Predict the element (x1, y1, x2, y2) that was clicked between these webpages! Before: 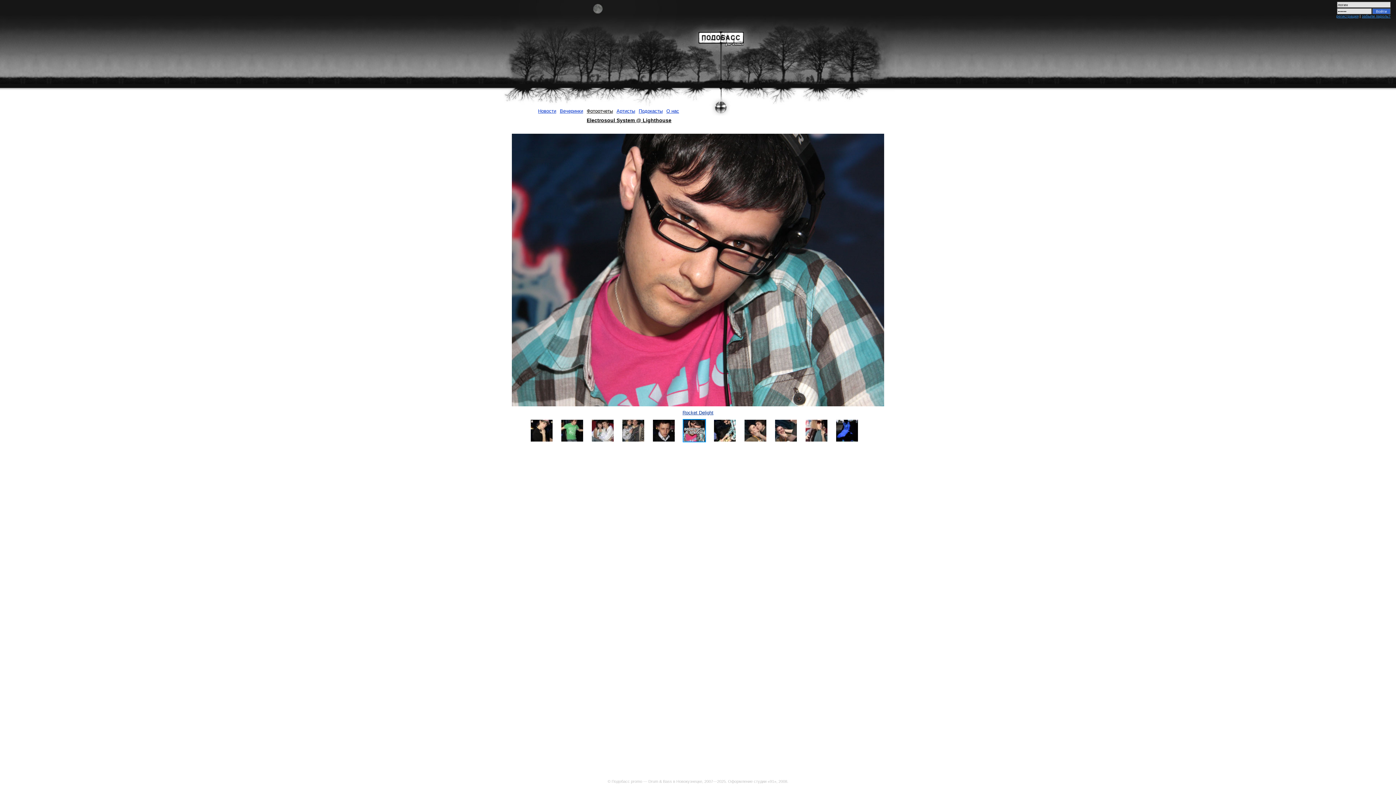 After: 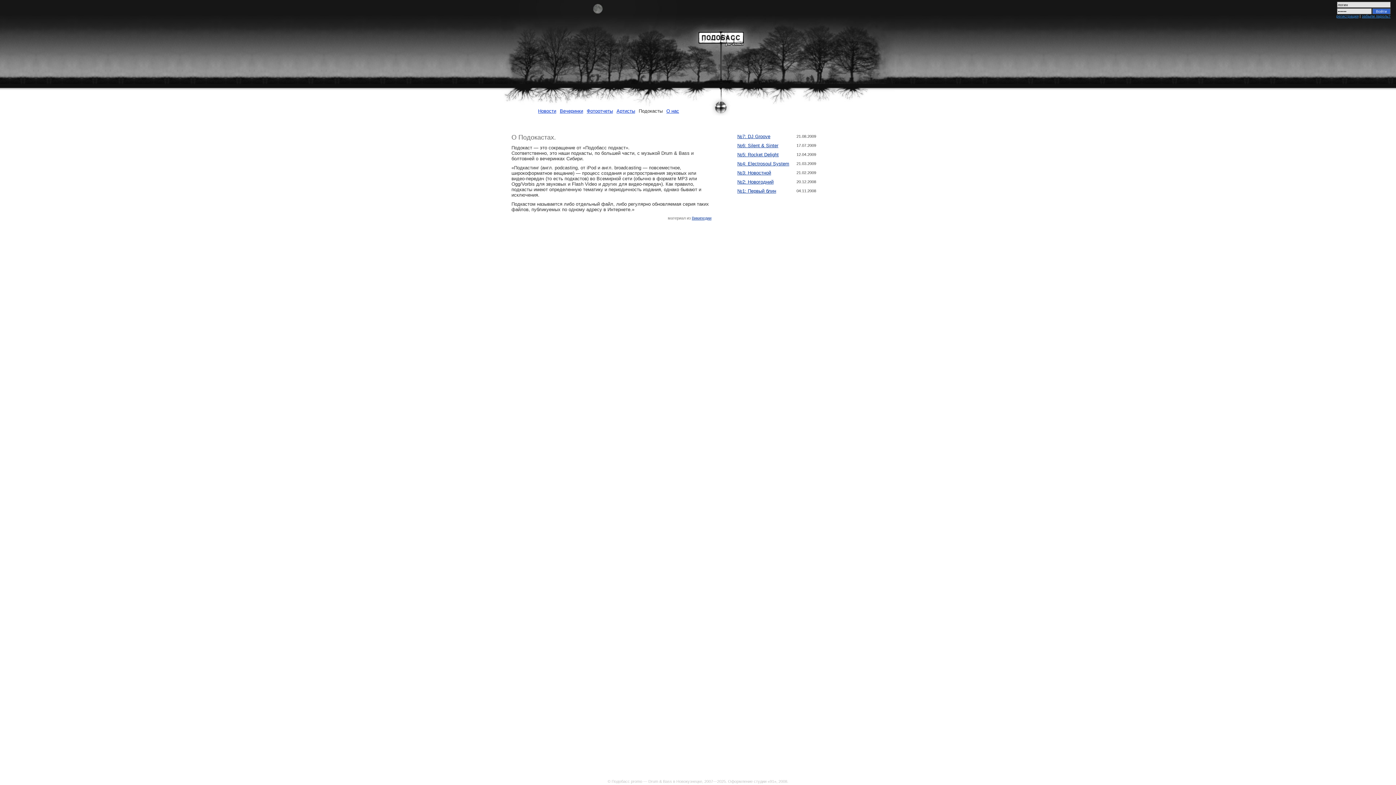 Action: label: Подокасты bbox: (638, 108, 662, 113)